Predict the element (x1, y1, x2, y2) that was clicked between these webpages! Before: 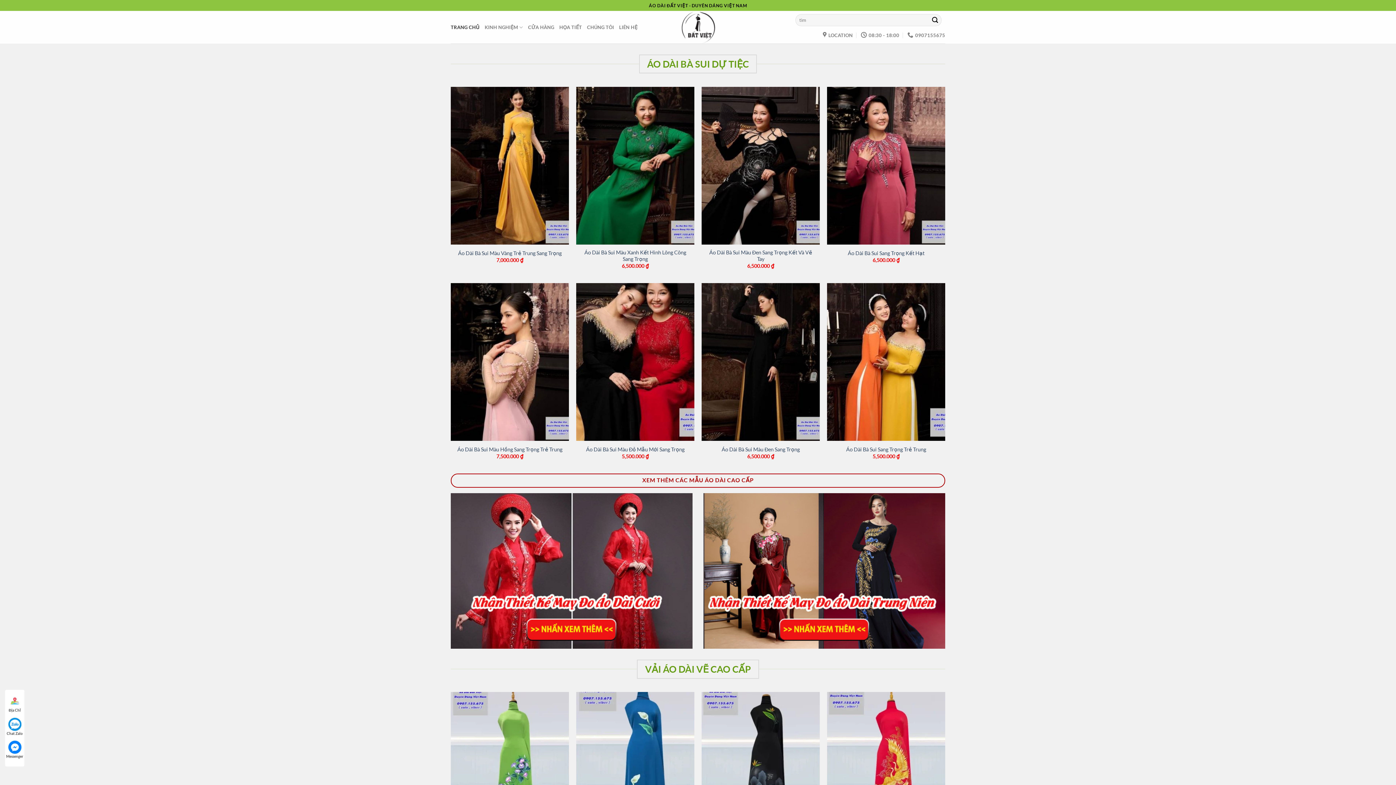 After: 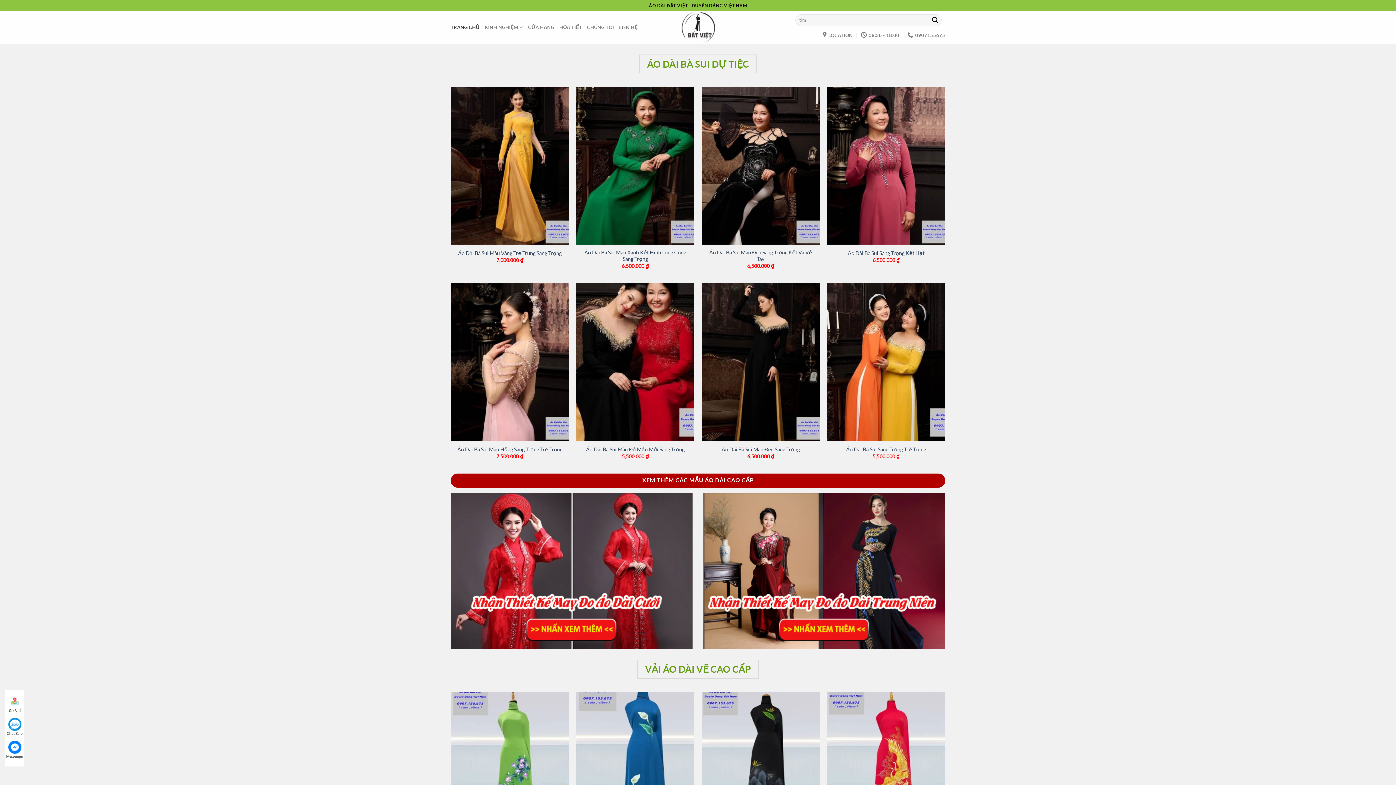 Action: bbox: (450, 473, 945, 487) label: XEM THÊM CÁC MẪU ÁO DÀI CAO CẤP